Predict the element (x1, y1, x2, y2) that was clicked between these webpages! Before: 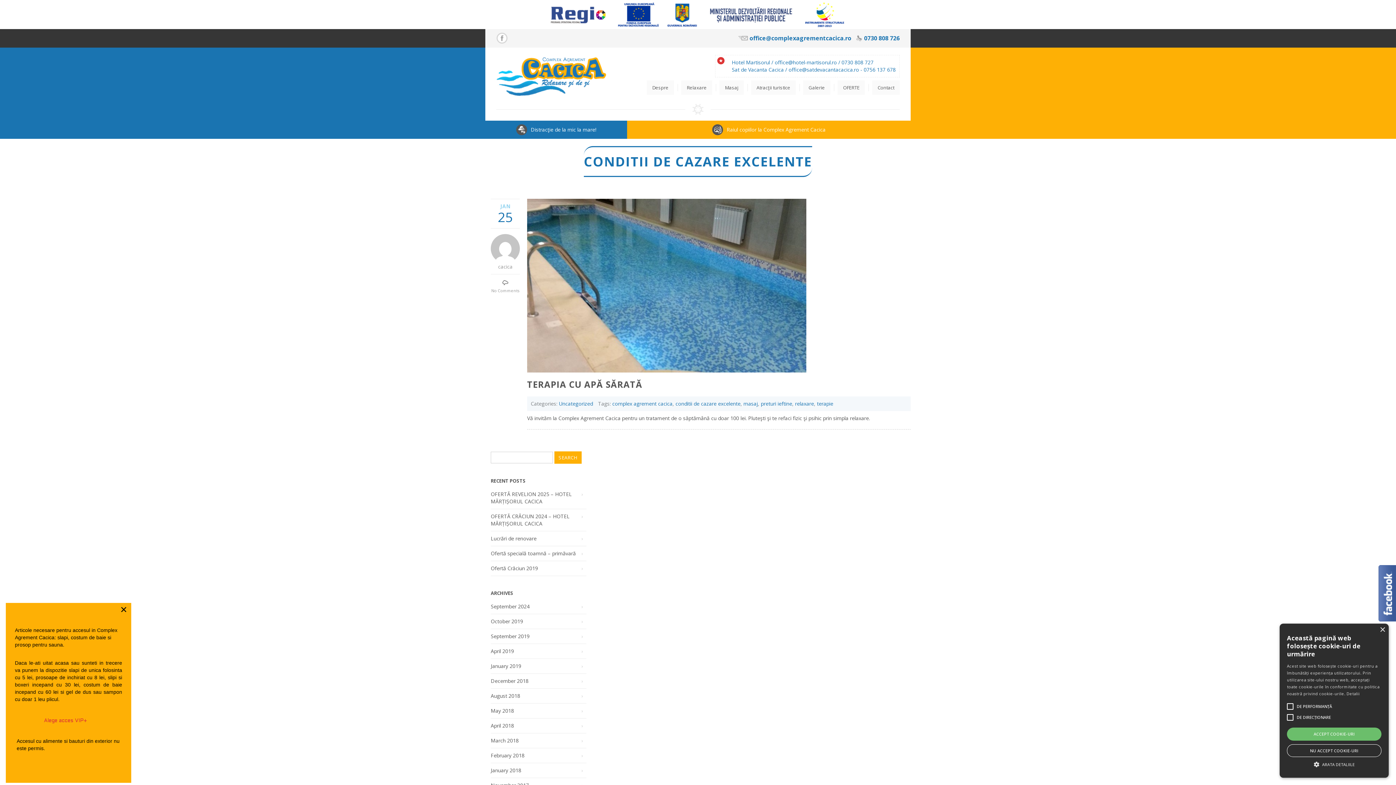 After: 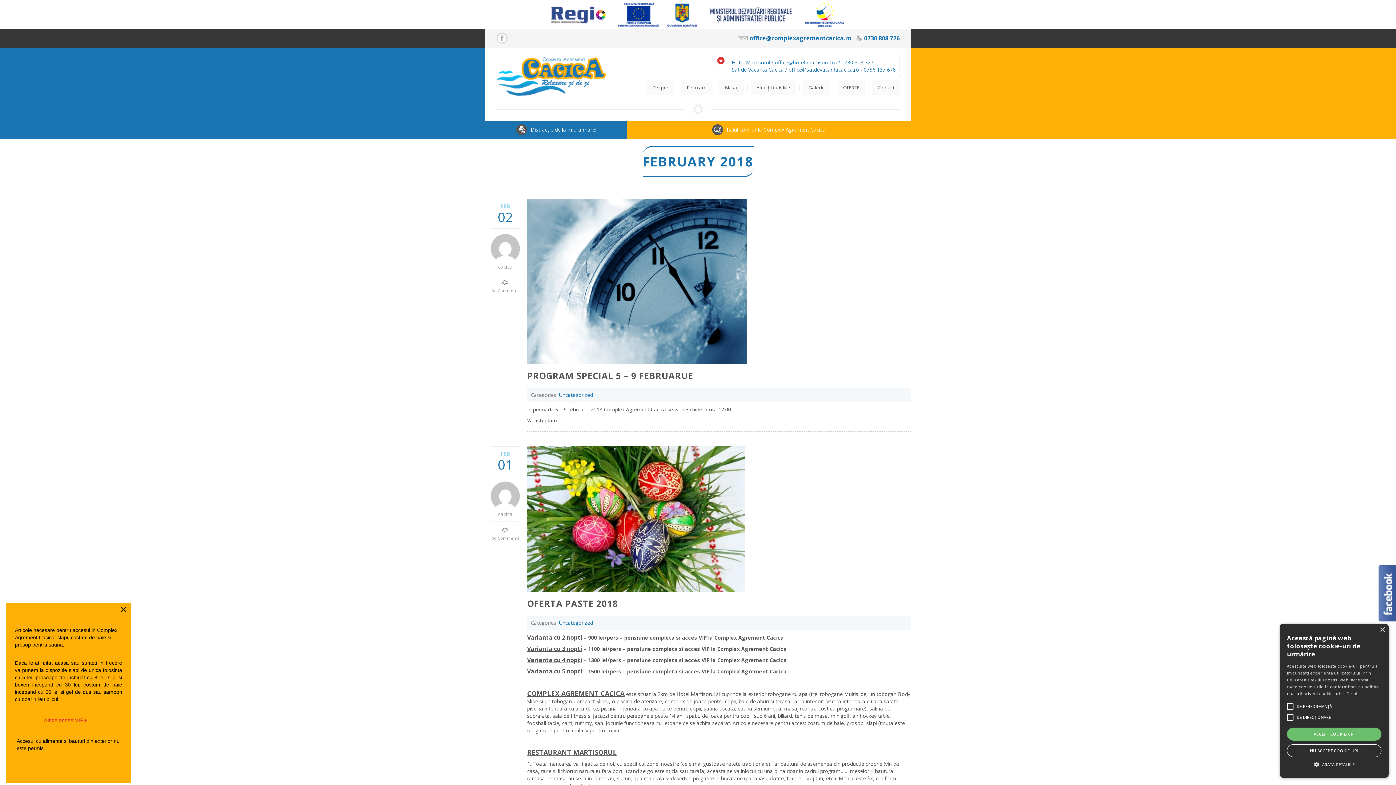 Action: label: February 2018 bbox: (490, 752, 524, 759)